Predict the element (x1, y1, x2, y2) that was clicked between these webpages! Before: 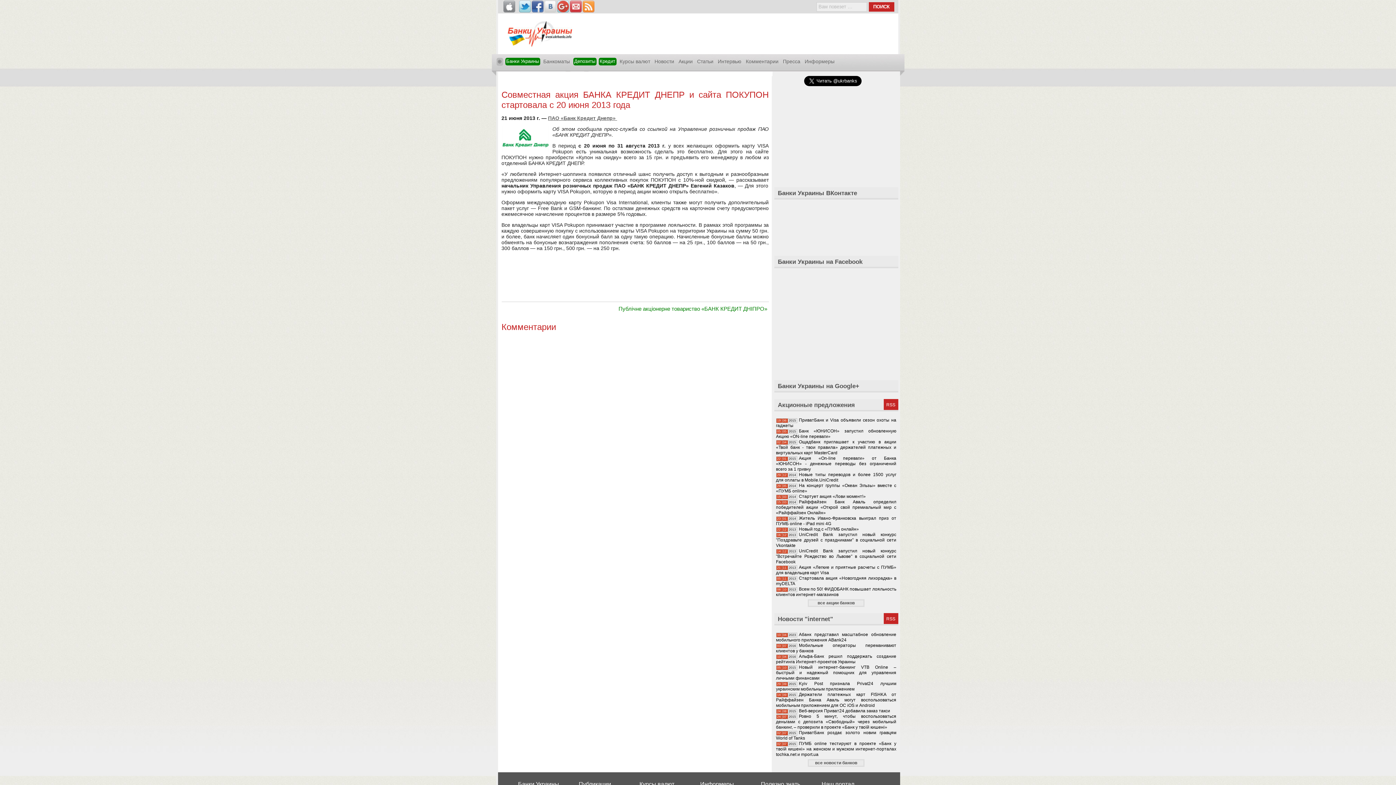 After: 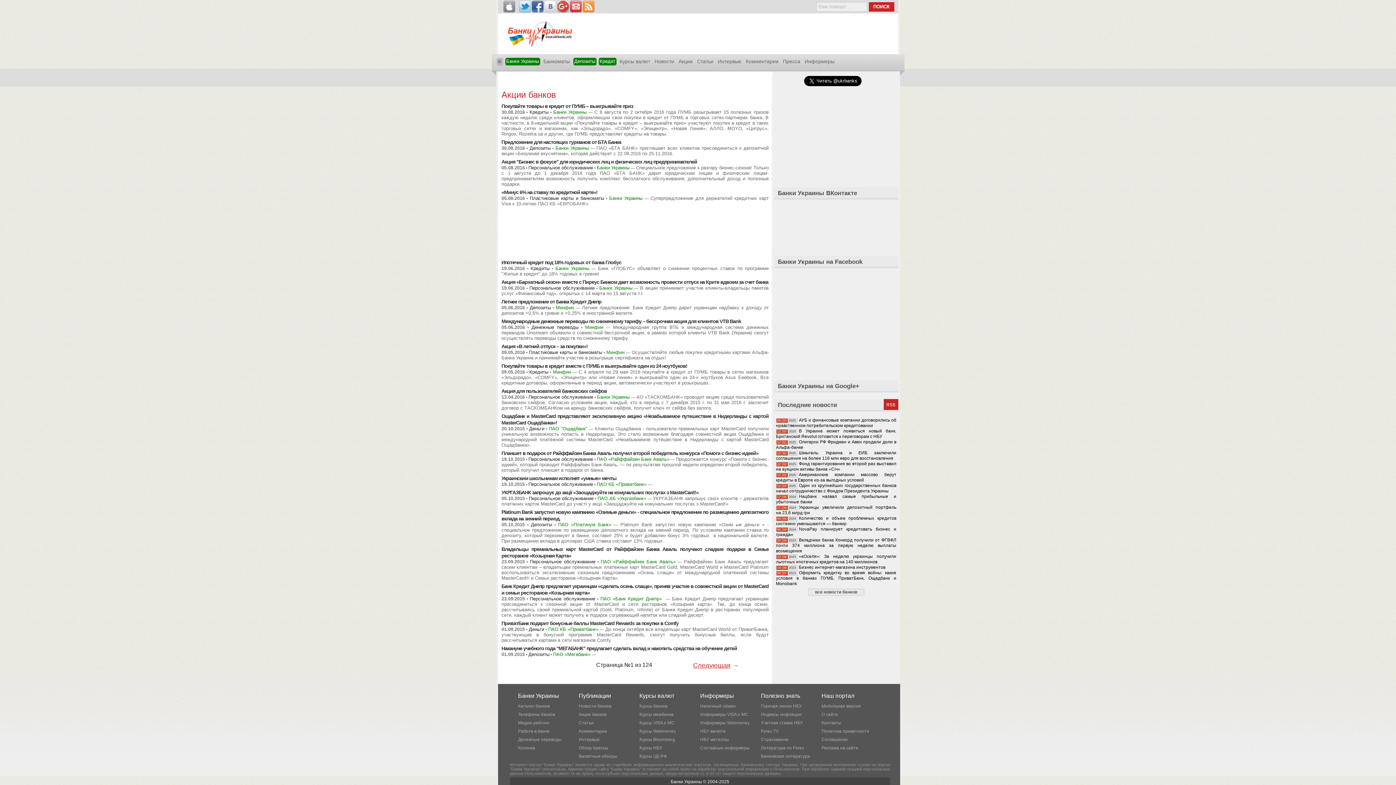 Action: bbox: (677, 57, 694, 65) label: Акции